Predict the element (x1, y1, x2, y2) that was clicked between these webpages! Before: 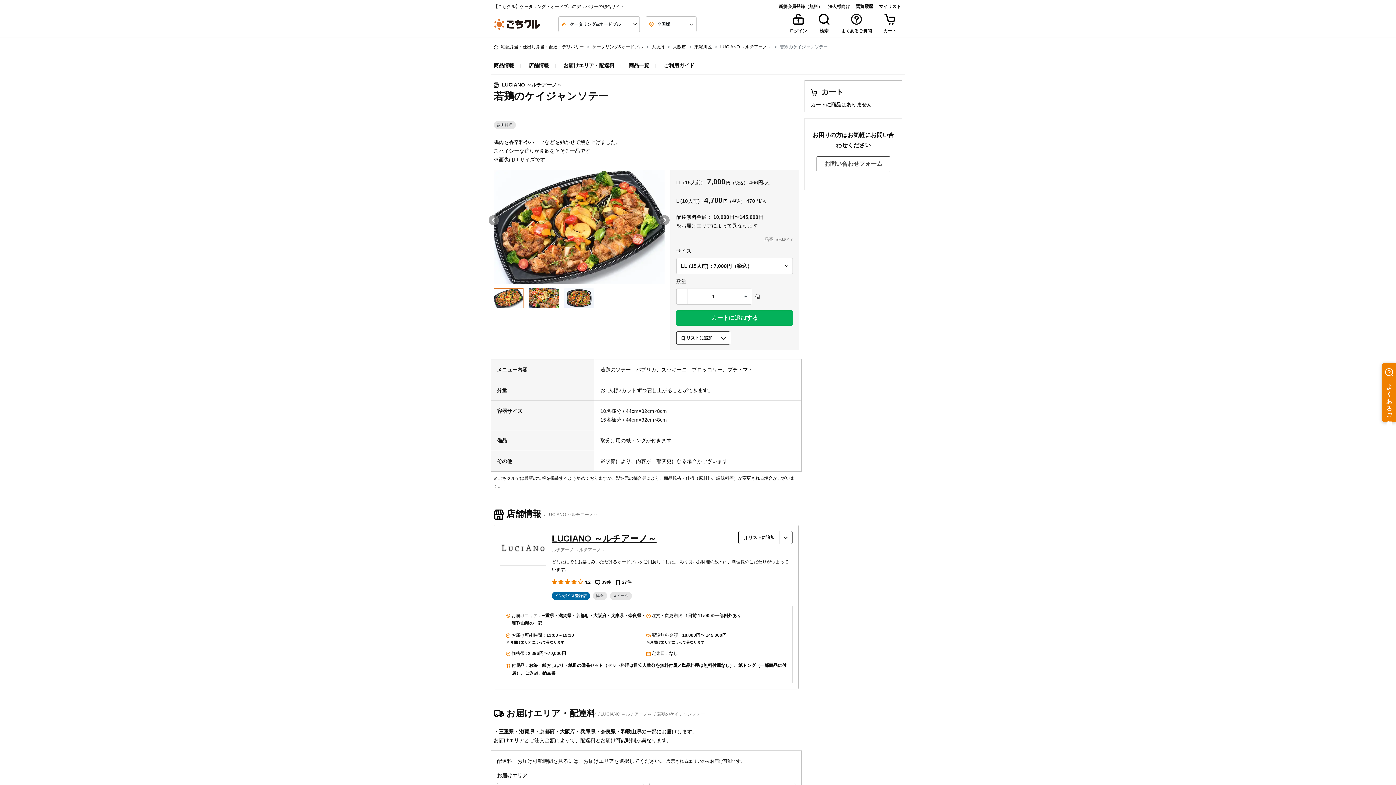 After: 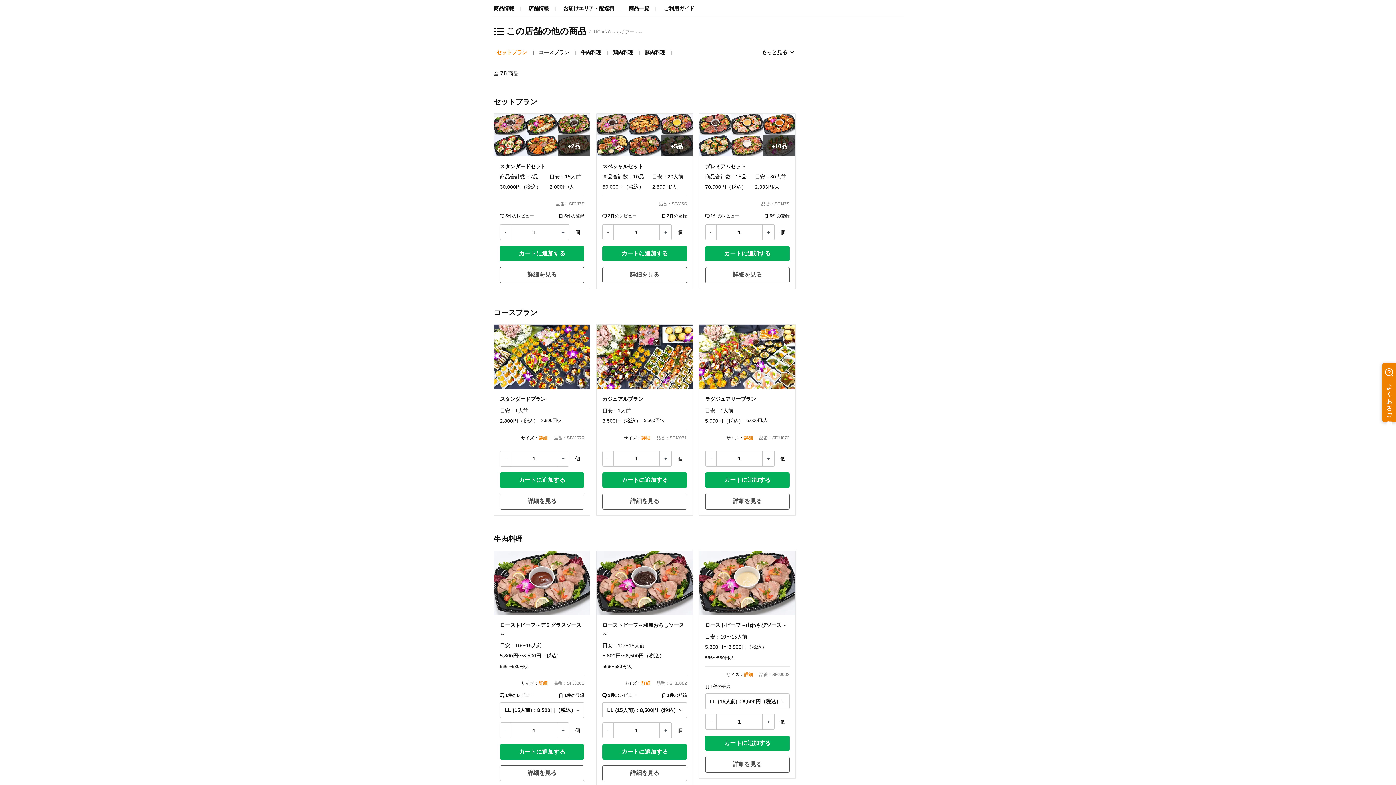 Action: label:  商品一覧 bbox: (617, 56, 652, 74)